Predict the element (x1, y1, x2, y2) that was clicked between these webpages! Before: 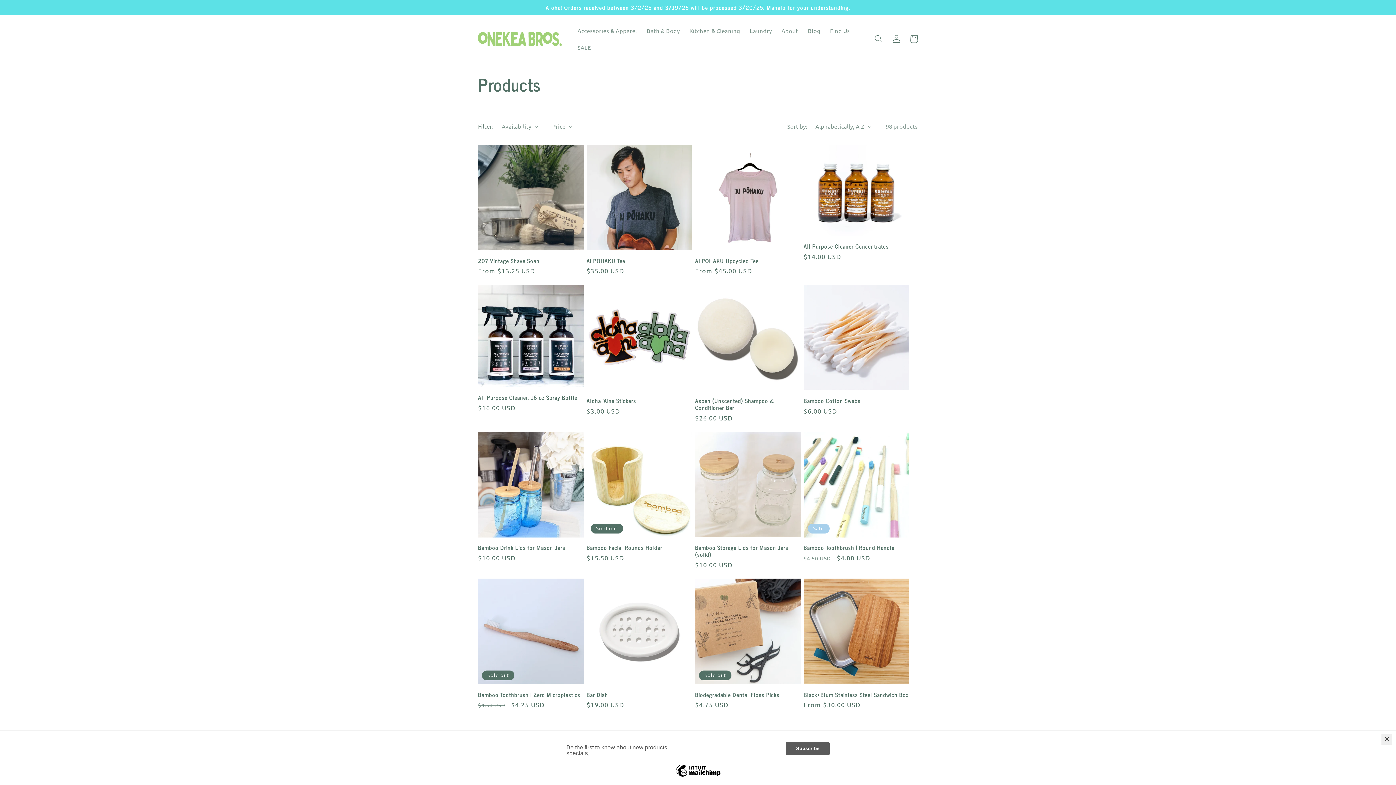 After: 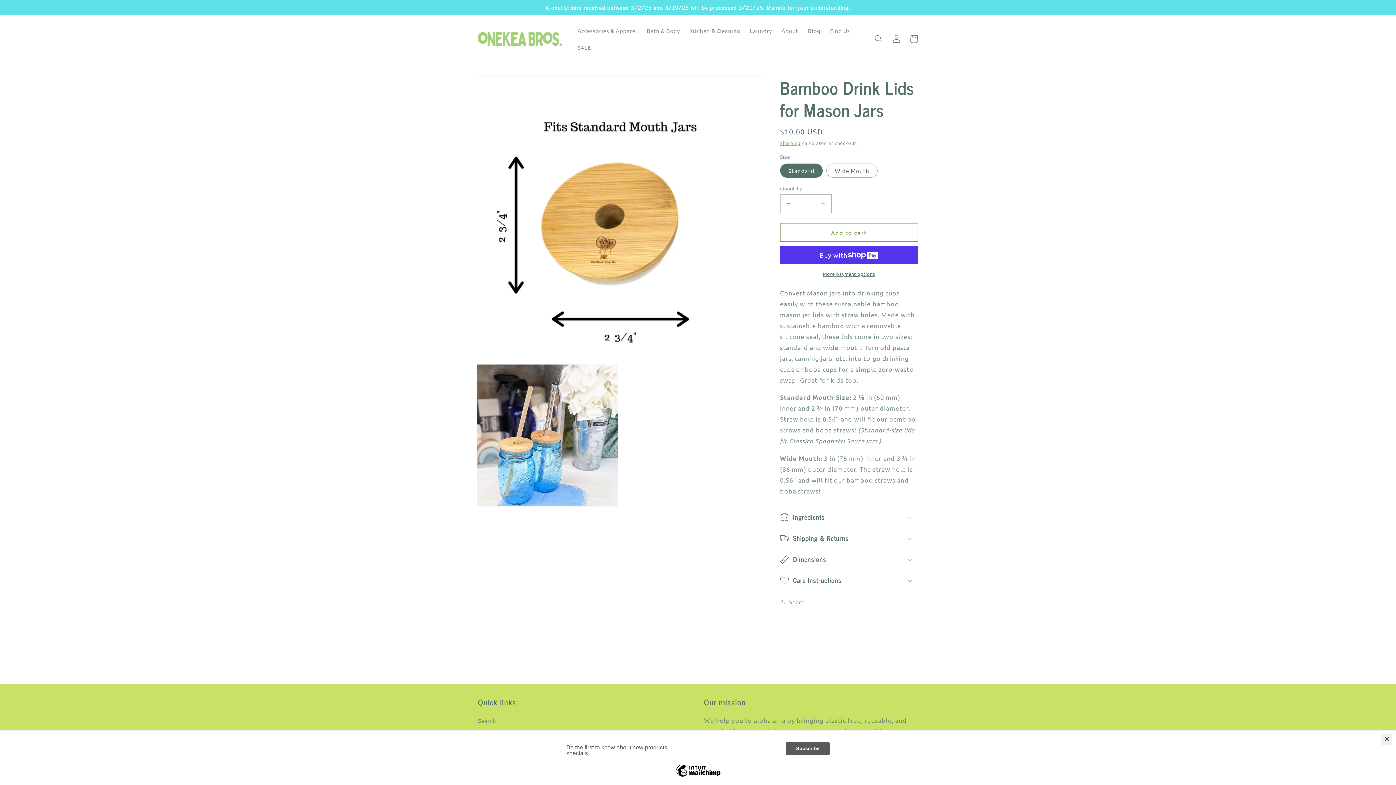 Action: bbox: (478, 544, 583, 551) label: Bamboo Drink Lids for Mason Jars